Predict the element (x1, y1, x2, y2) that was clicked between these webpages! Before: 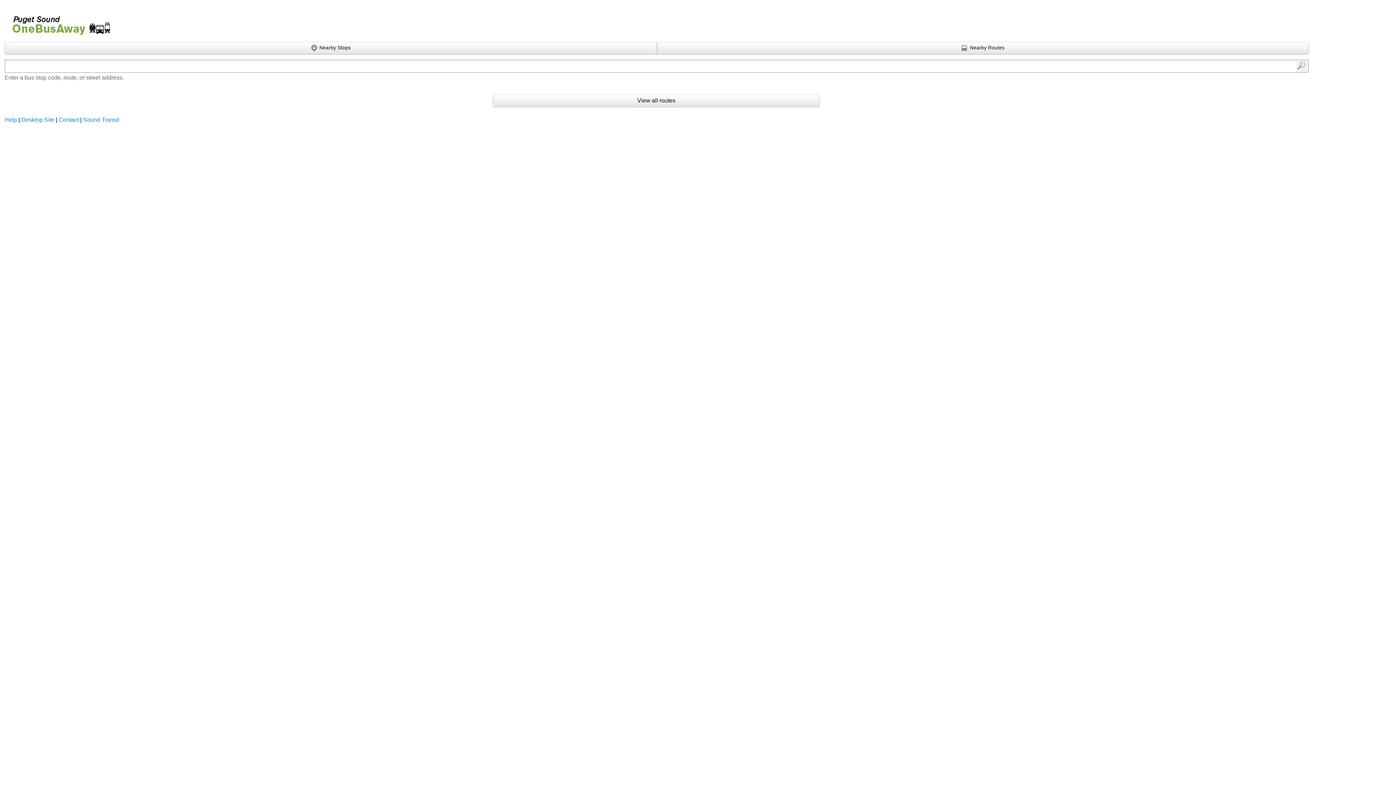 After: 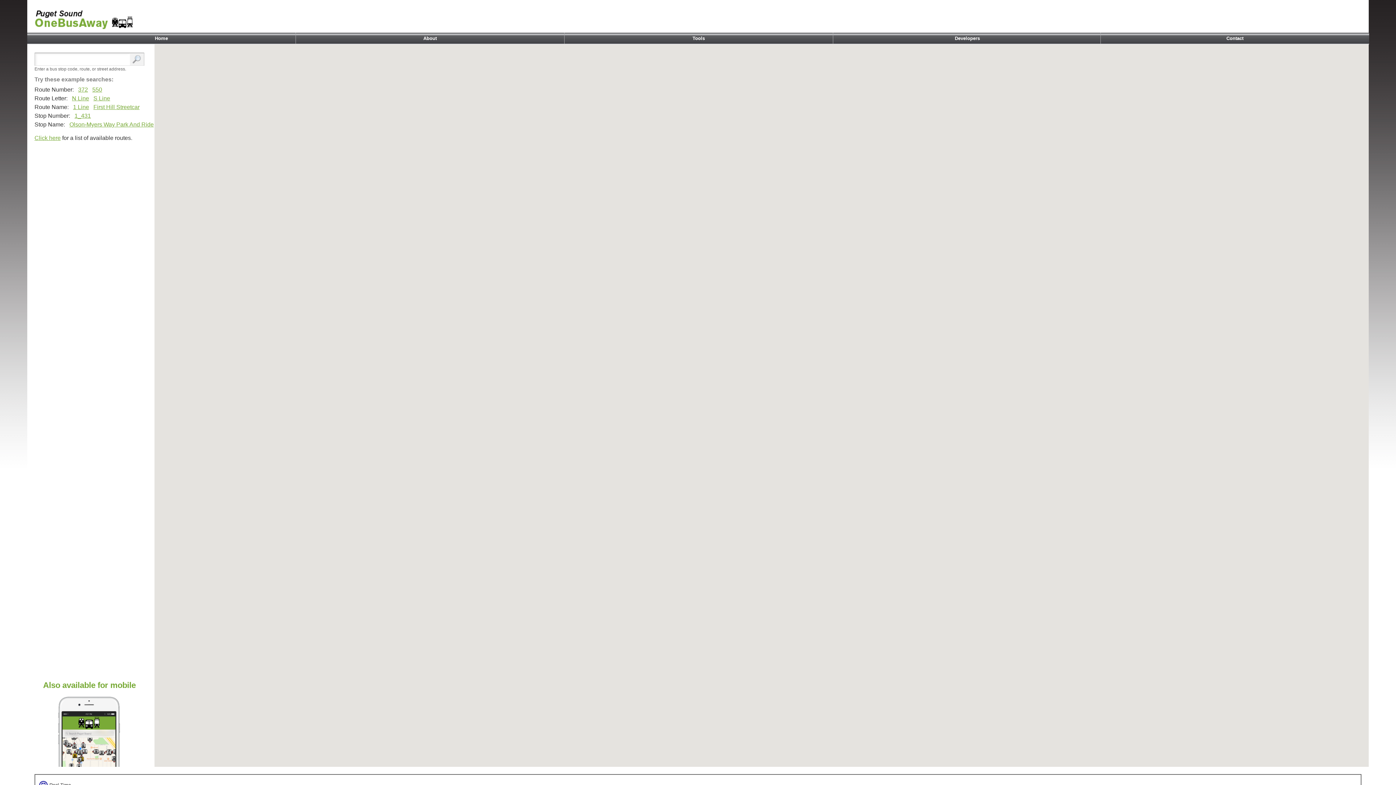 Action: label: Desktop Site bbox: (21, 116, 54, 122)